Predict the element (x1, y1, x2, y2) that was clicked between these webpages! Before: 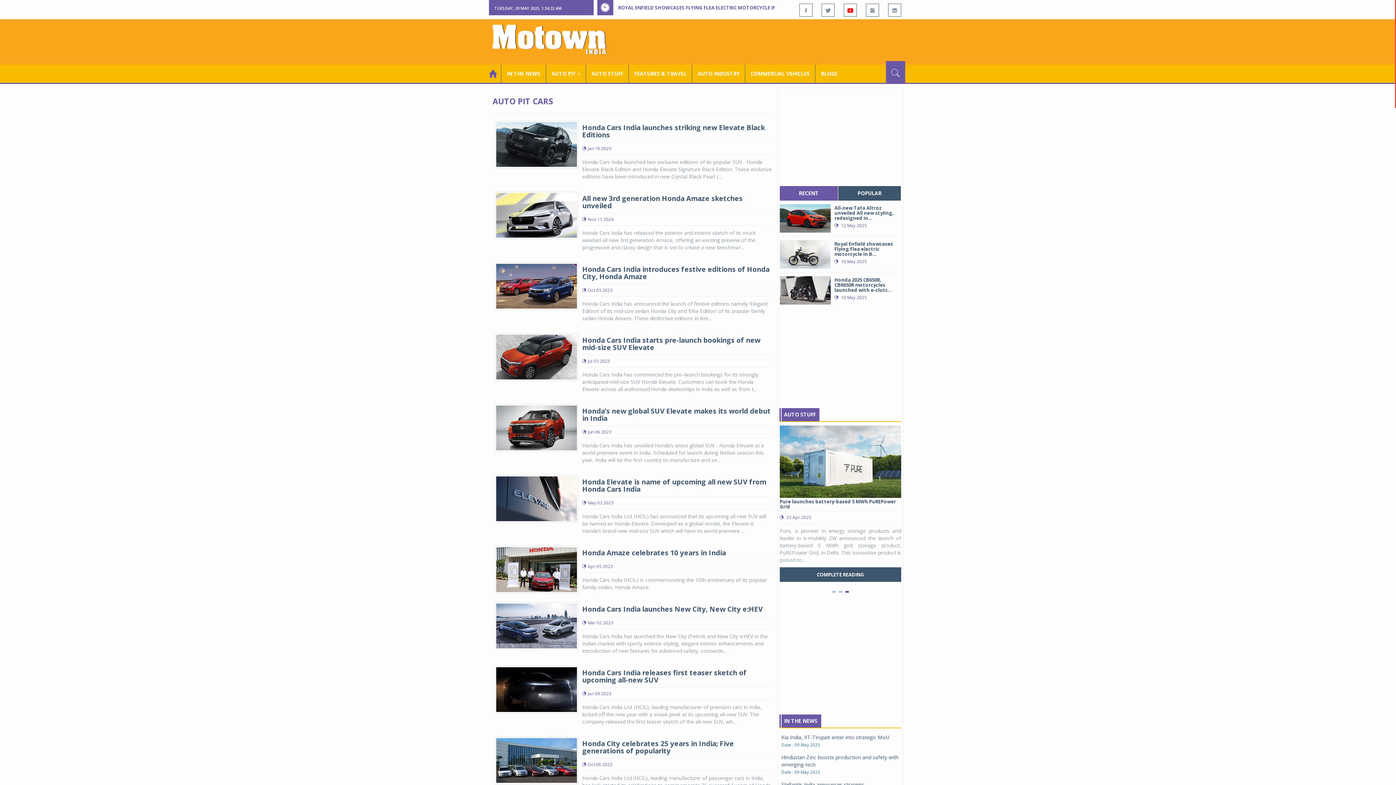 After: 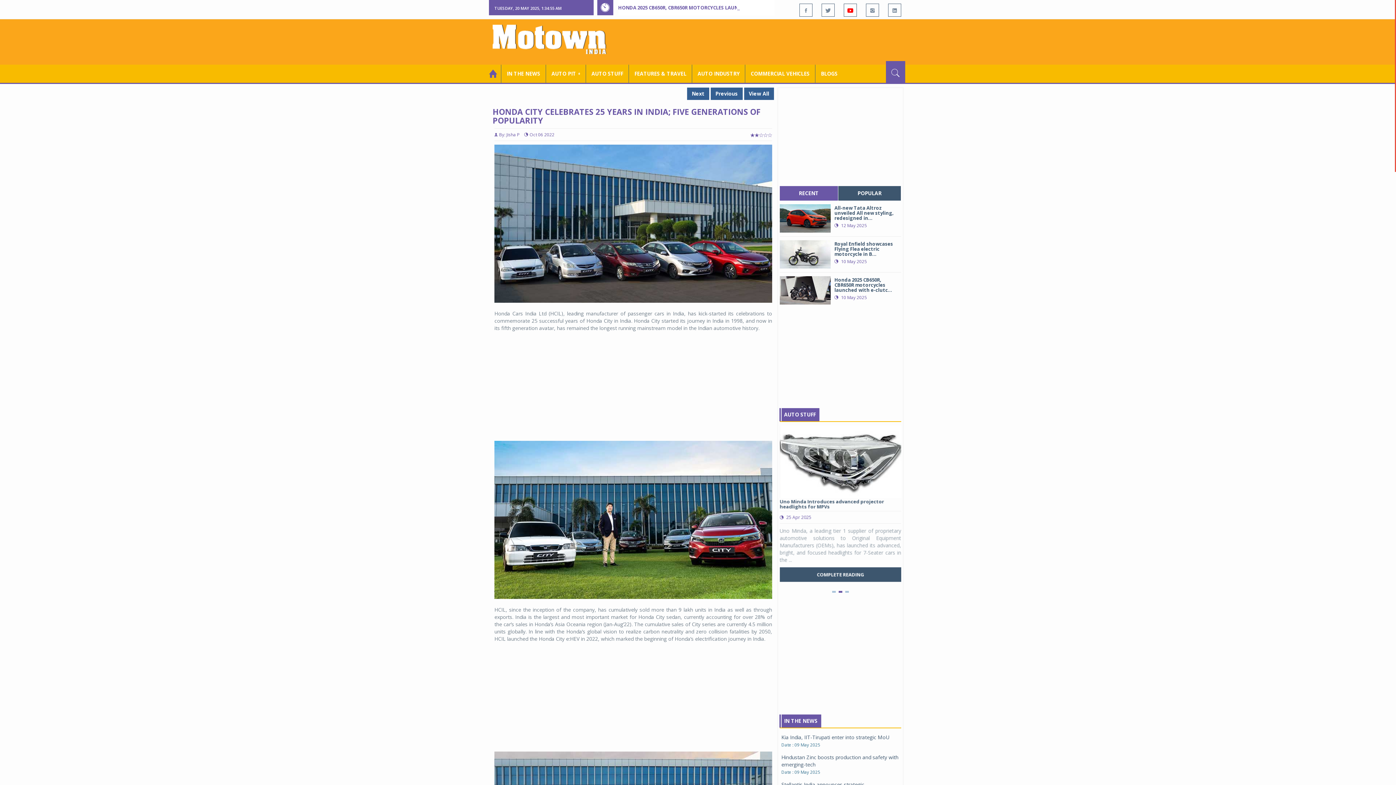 Action: bbox: (582, 739, 734, 756) label: Honda City celebrates 25 years in India; Five generations of popularity